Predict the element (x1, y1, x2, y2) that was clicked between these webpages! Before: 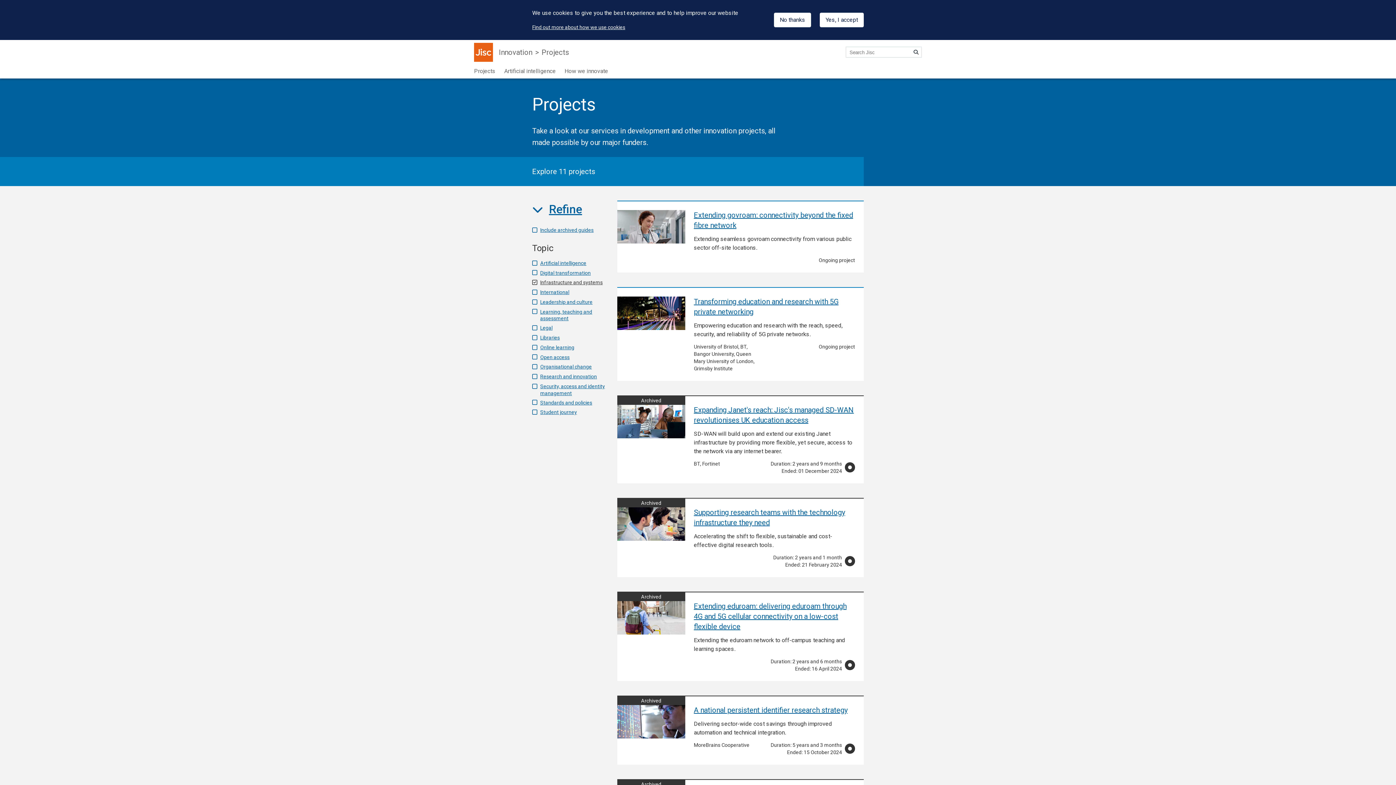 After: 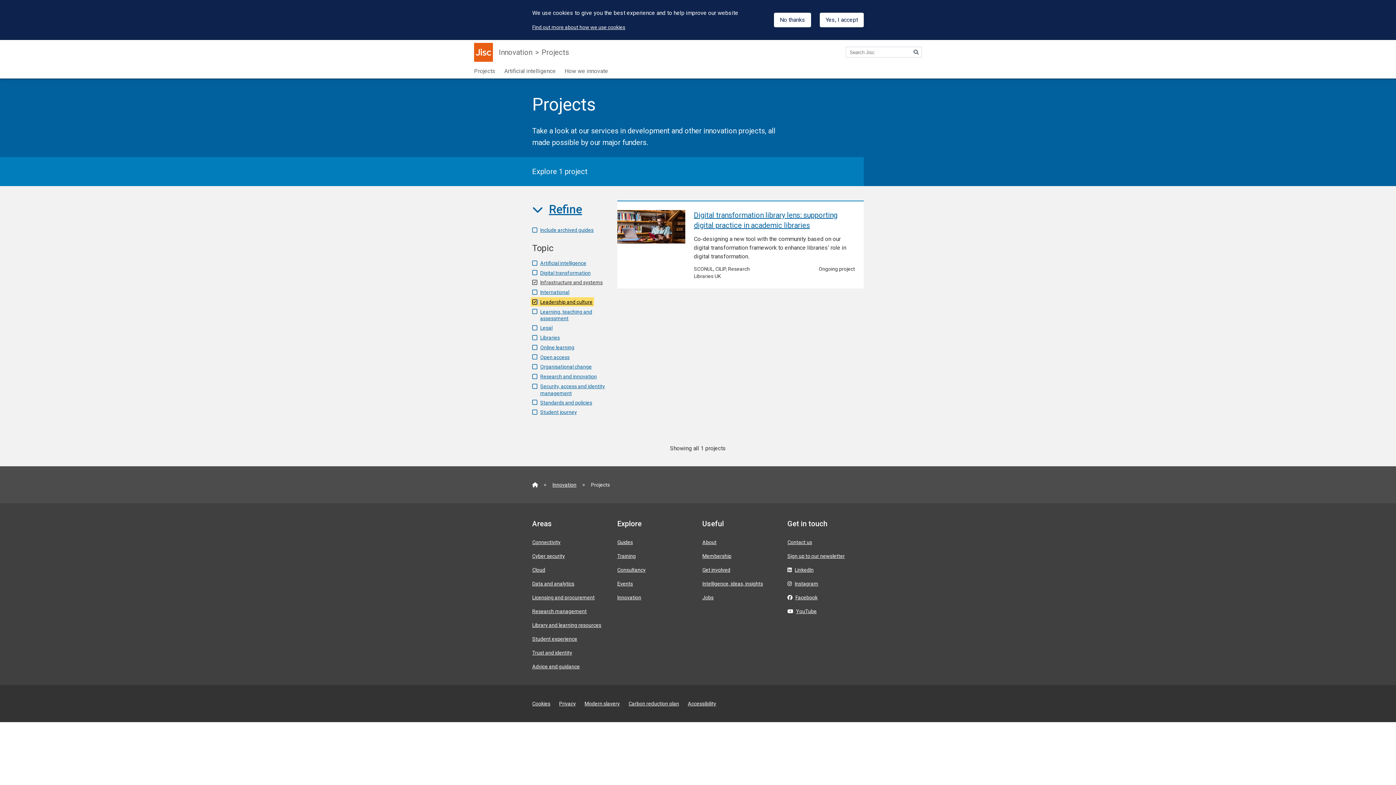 Action: label: Leadership and culture bbox: (532, 298, 592, 305)